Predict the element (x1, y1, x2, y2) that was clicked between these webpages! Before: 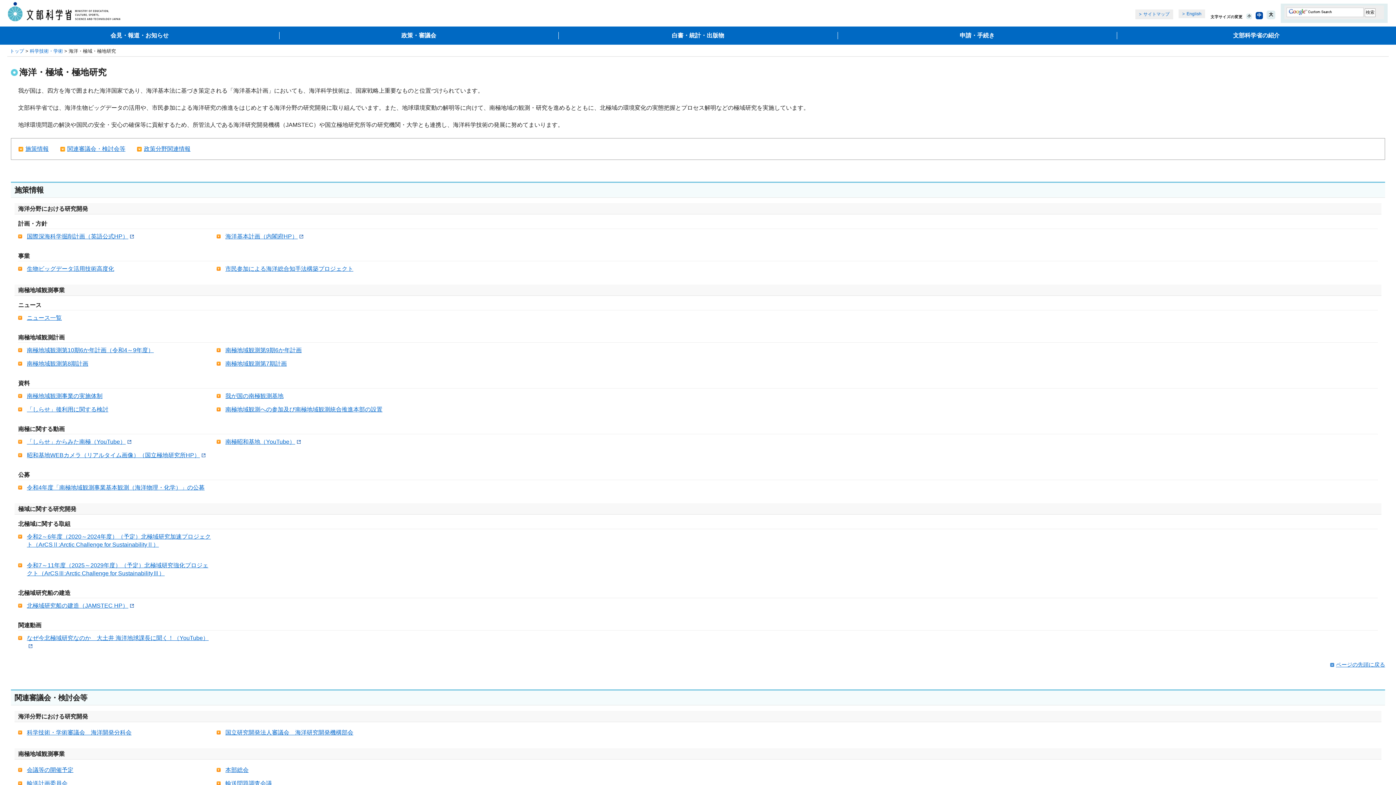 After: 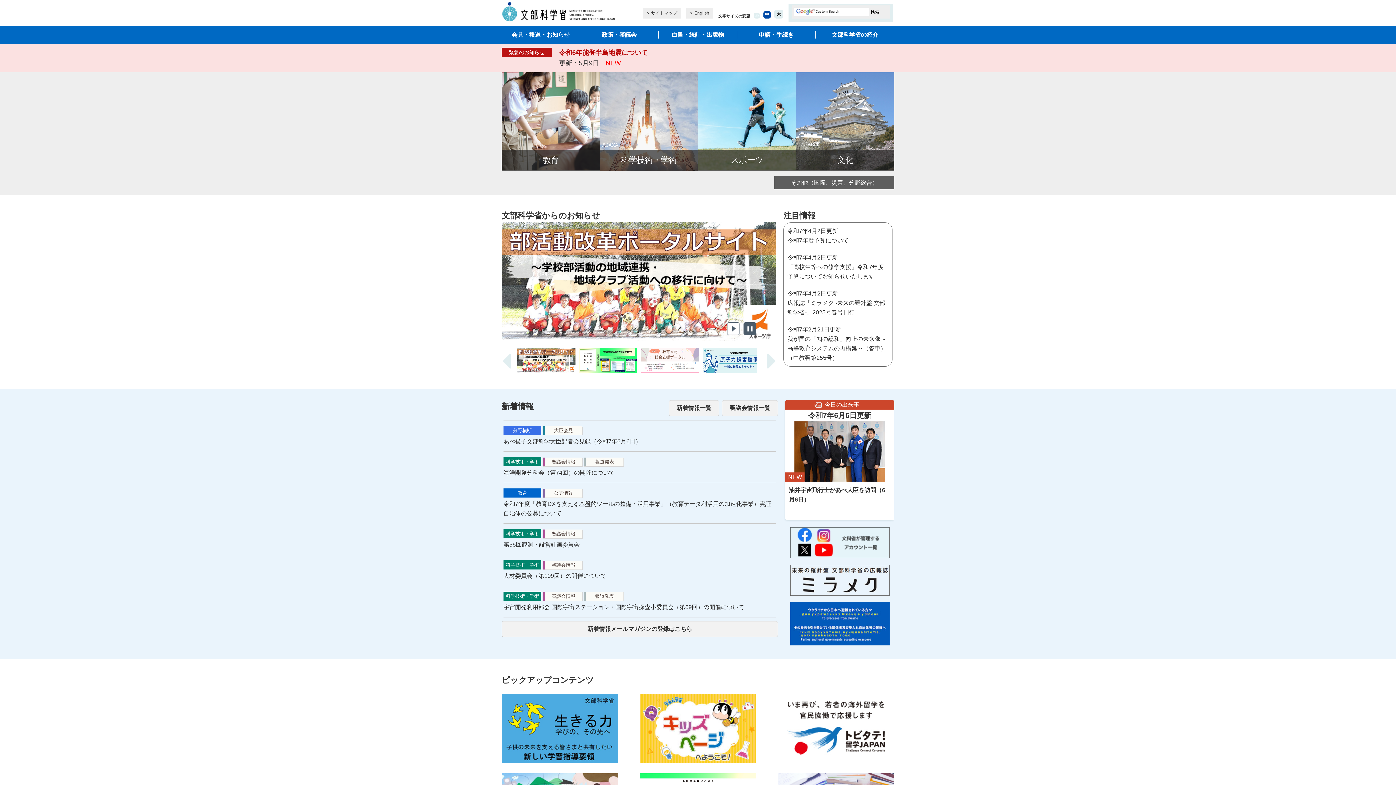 Action: bbox: (9, 48, 24, 53) label: トップ